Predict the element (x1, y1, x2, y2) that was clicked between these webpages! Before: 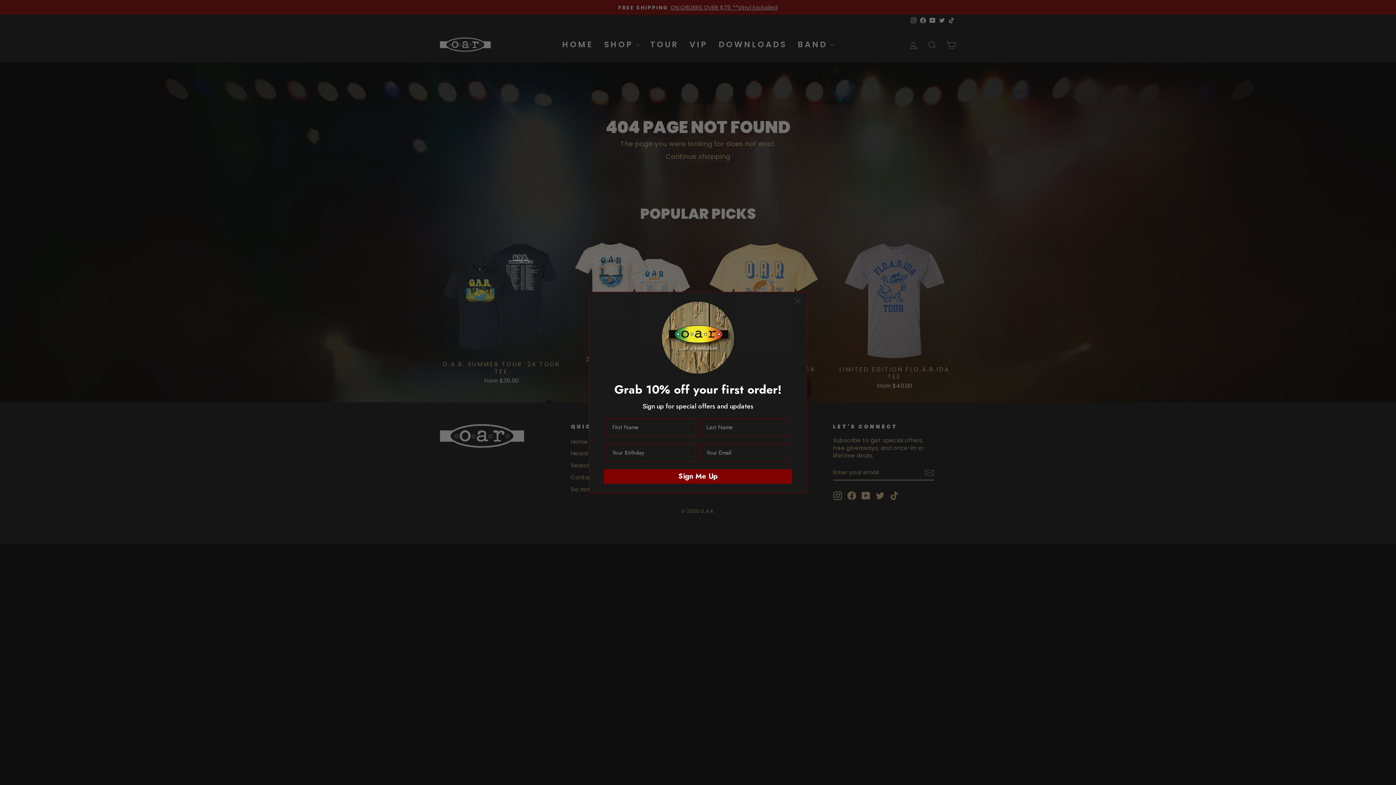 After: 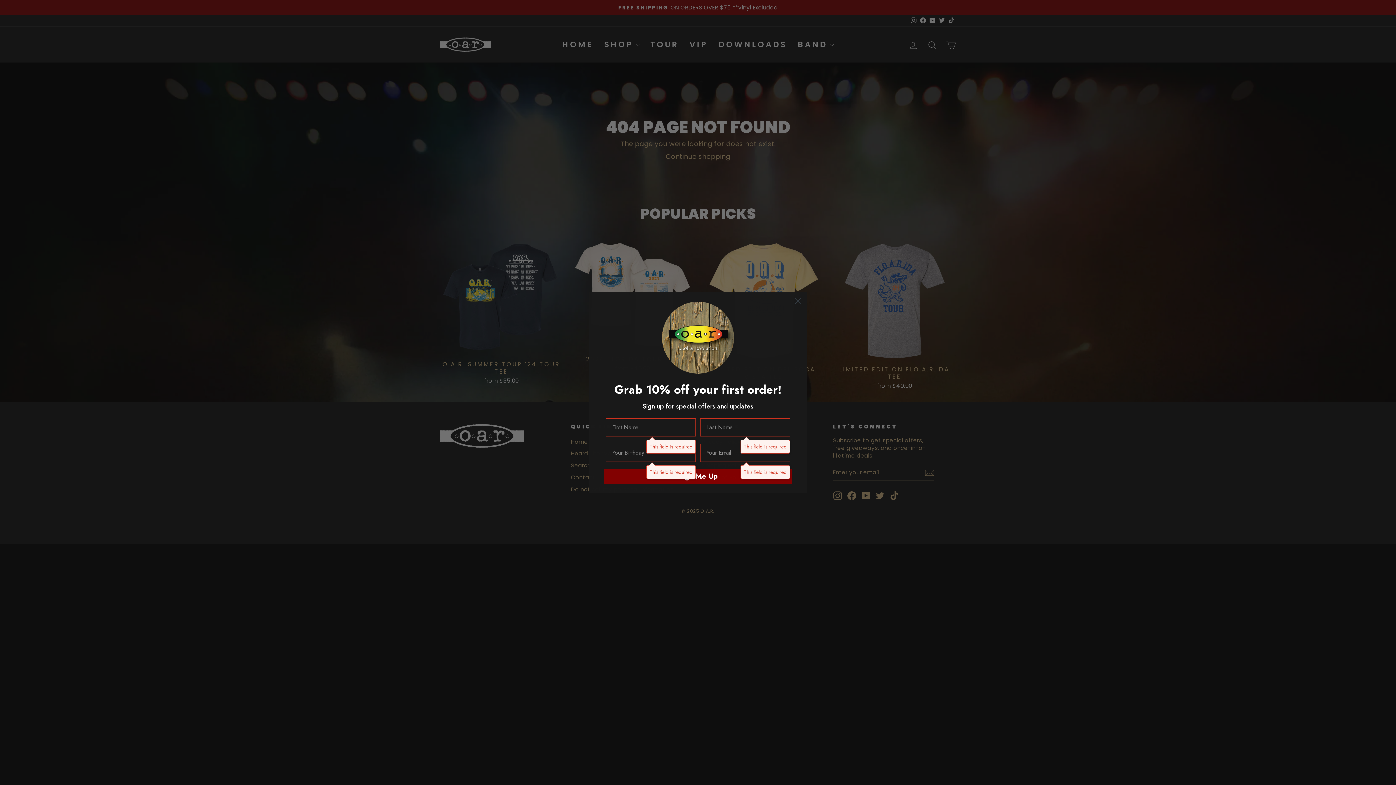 Action: bbox: (604, 469, 792, 483) label: Sign Me Up